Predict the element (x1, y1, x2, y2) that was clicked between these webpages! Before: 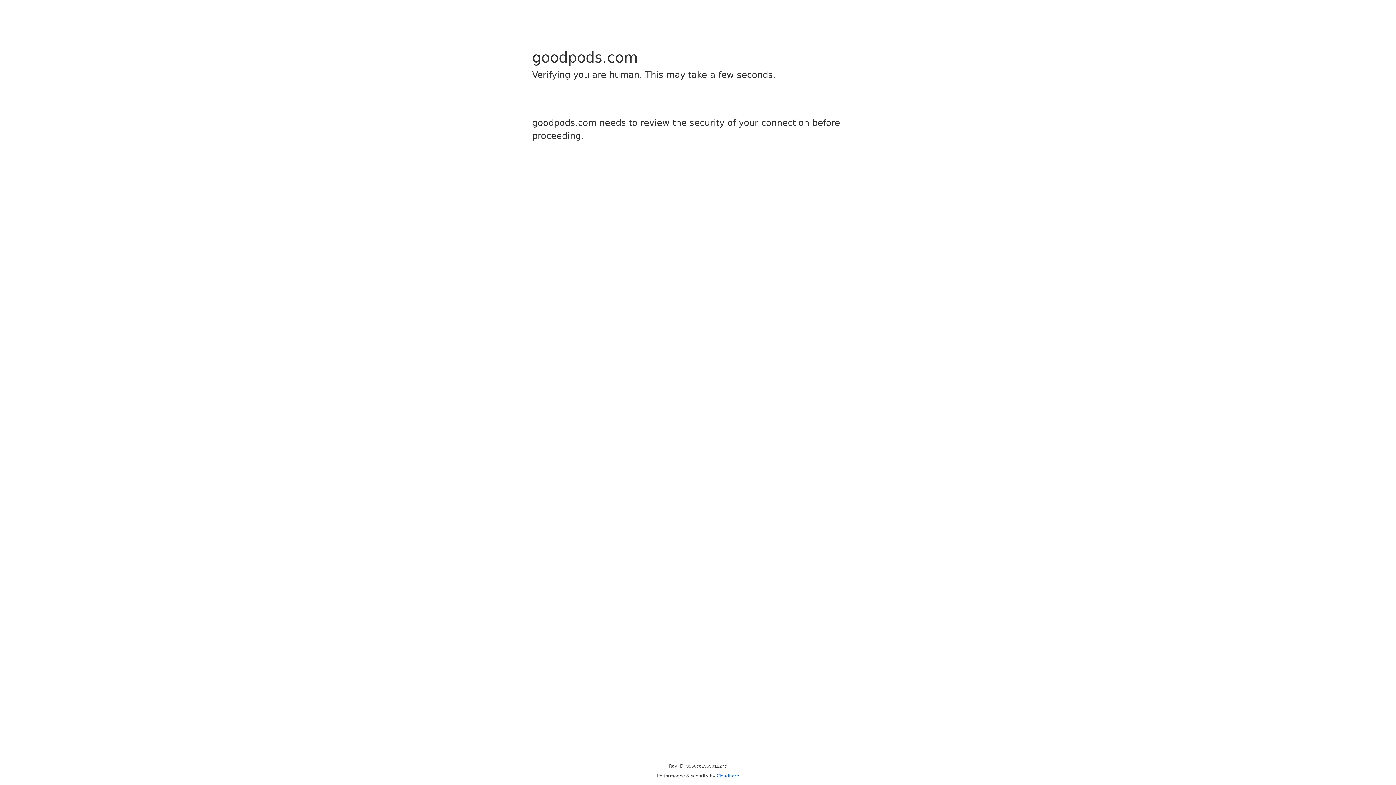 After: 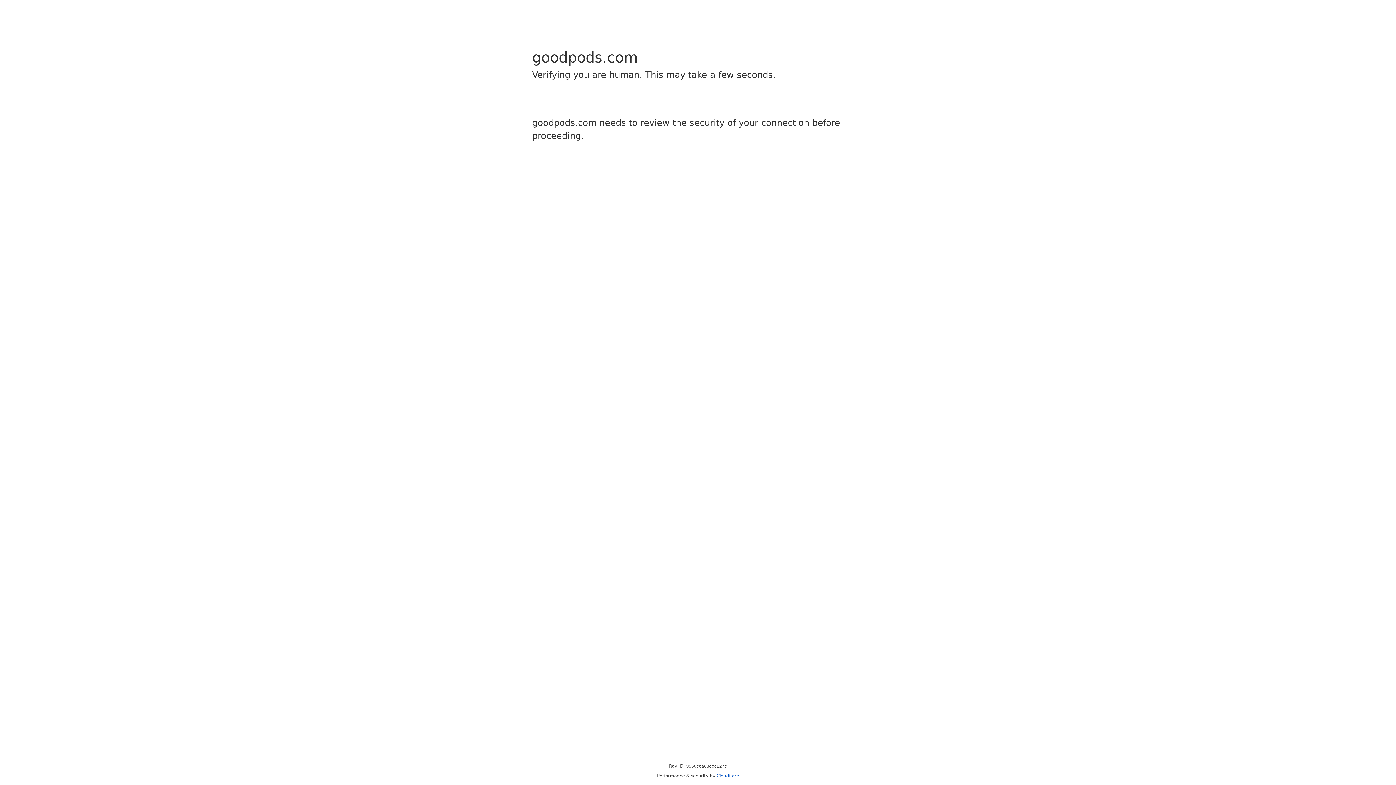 Action: bbox: (716, 773, 739, 778) label: Cloudflare